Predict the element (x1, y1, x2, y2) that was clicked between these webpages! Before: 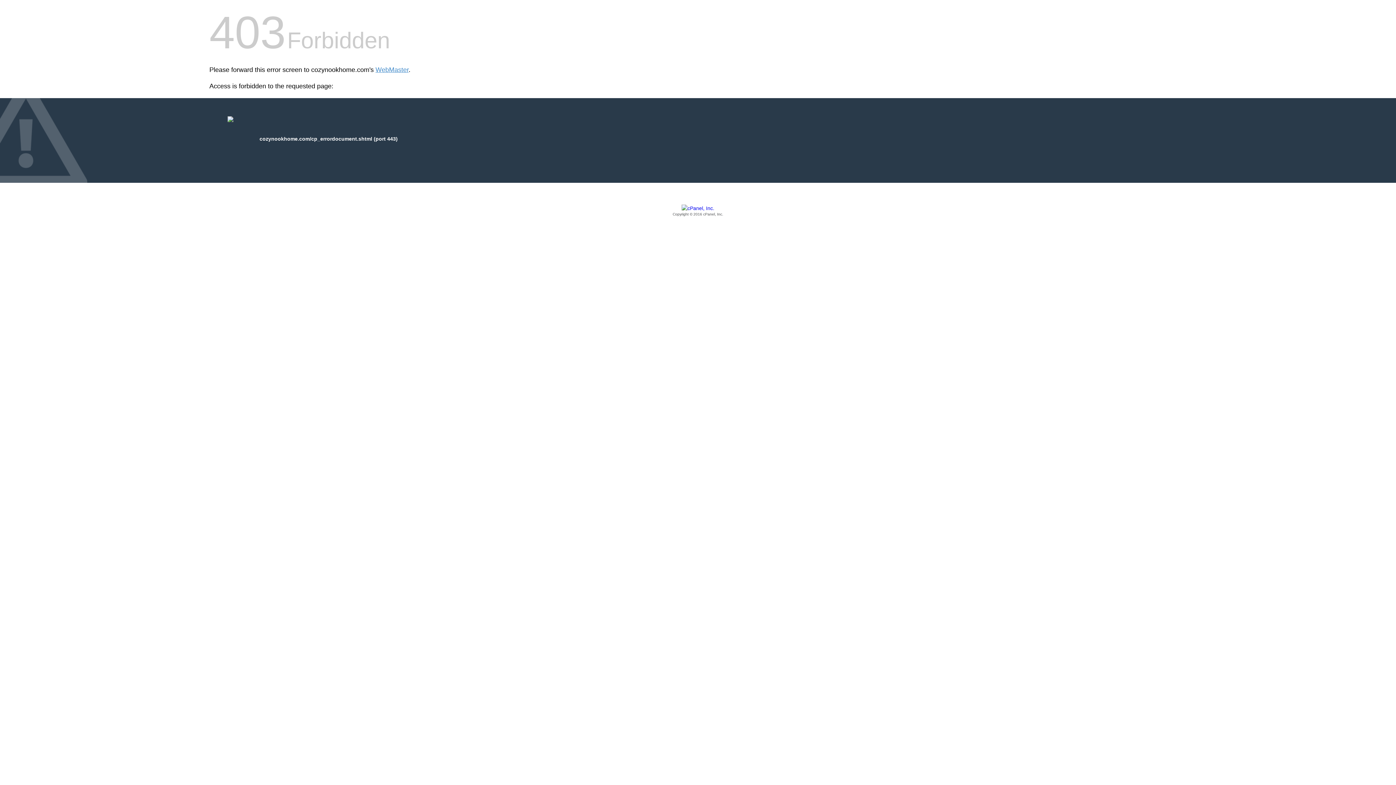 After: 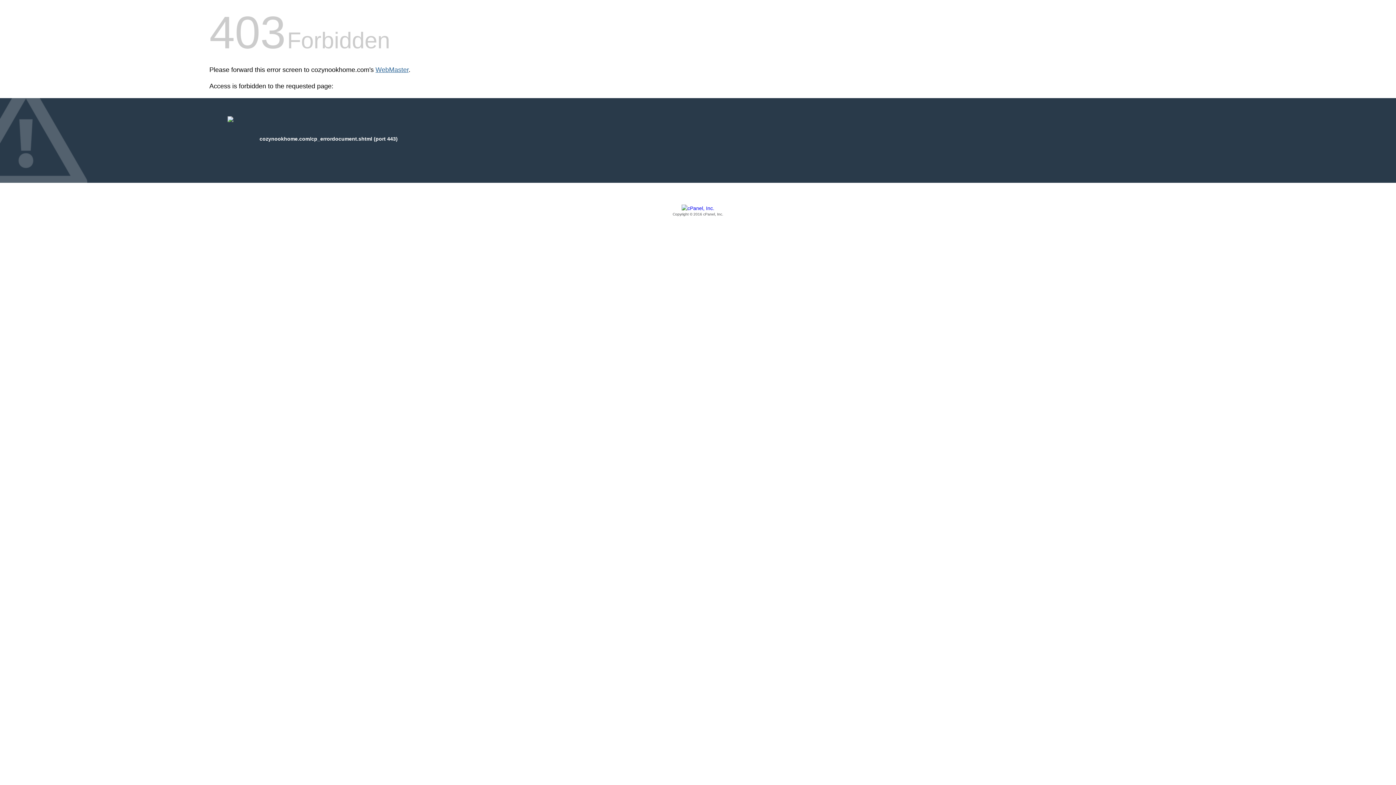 Action: label: WebMaster bbox: (375, 66, 408, 73)